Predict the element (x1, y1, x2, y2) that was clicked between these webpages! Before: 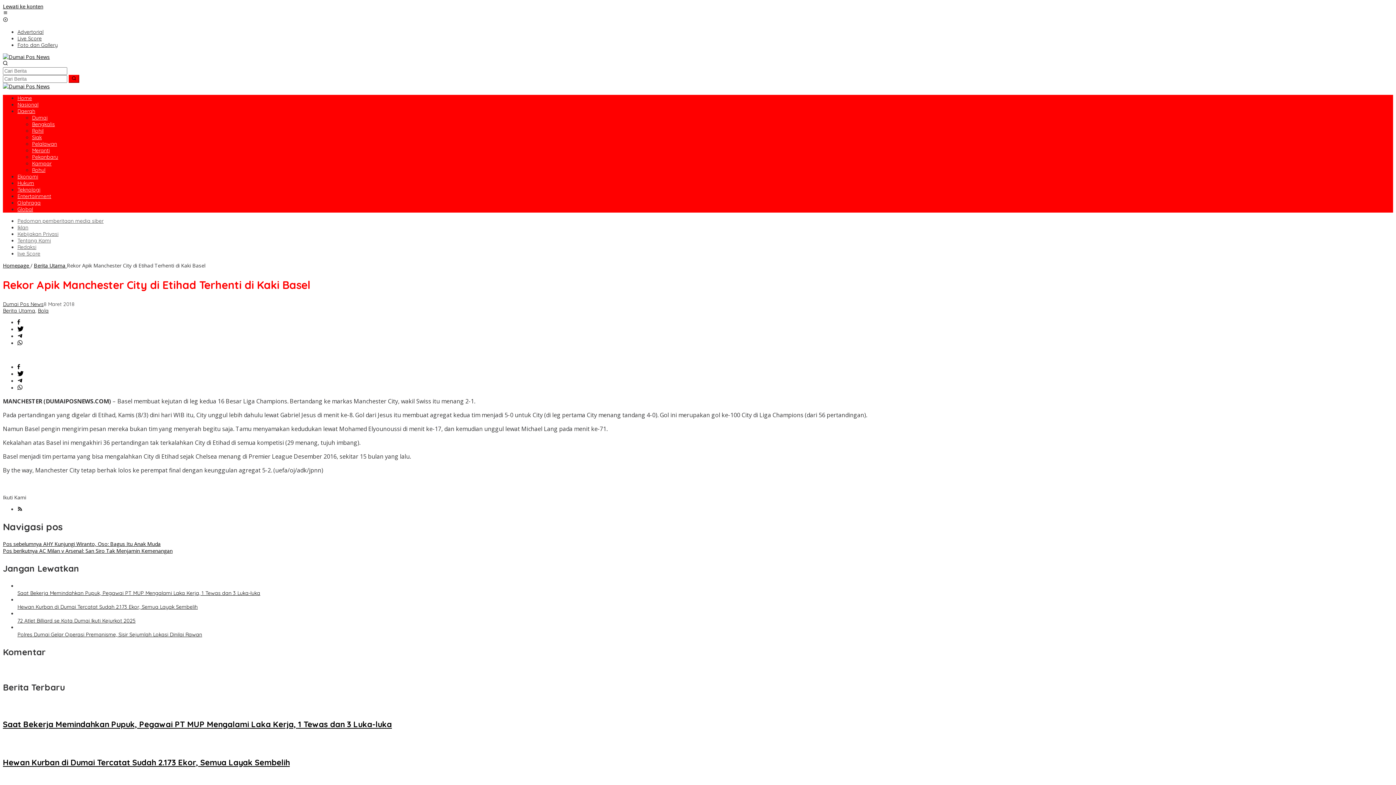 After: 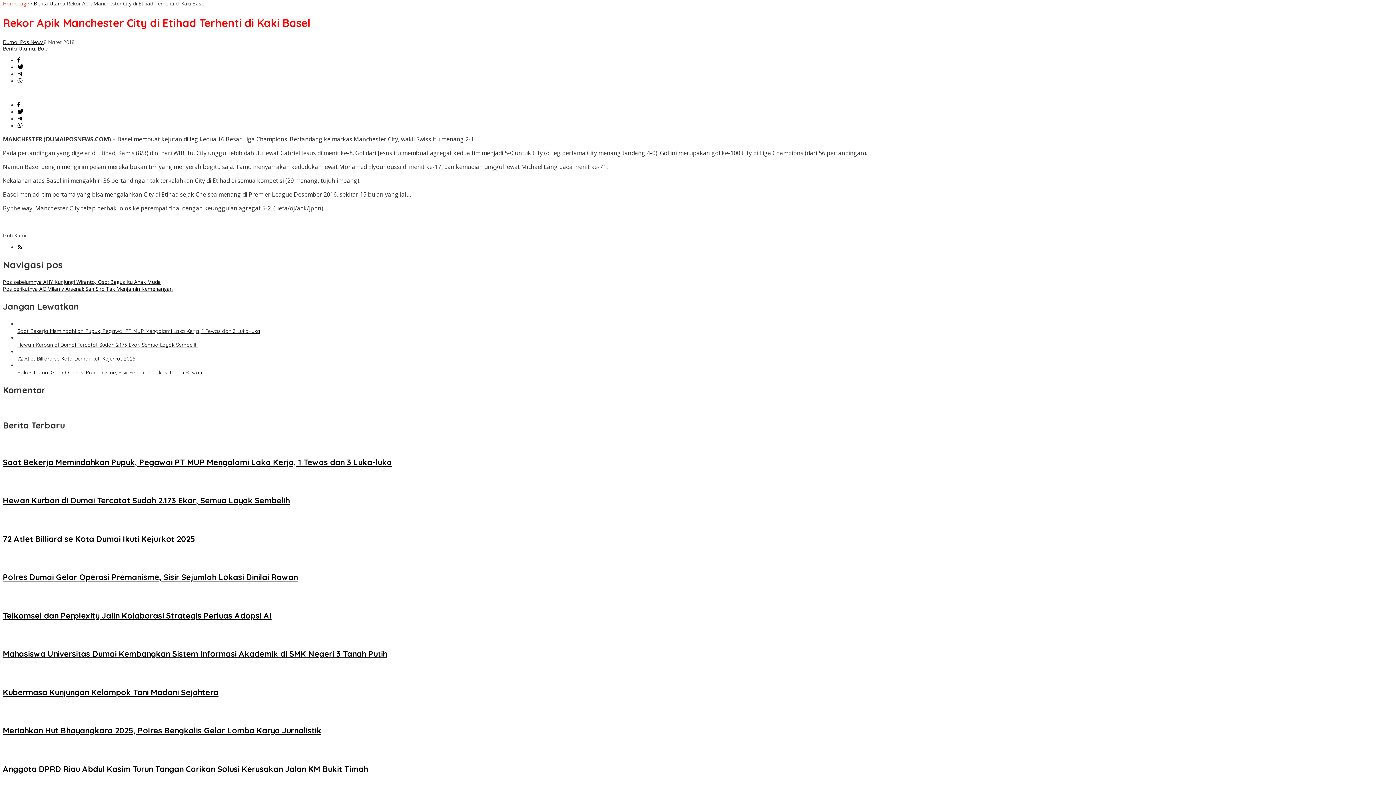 Action: bbox: (2, 2, 43, 9) label: Lewati ke konten